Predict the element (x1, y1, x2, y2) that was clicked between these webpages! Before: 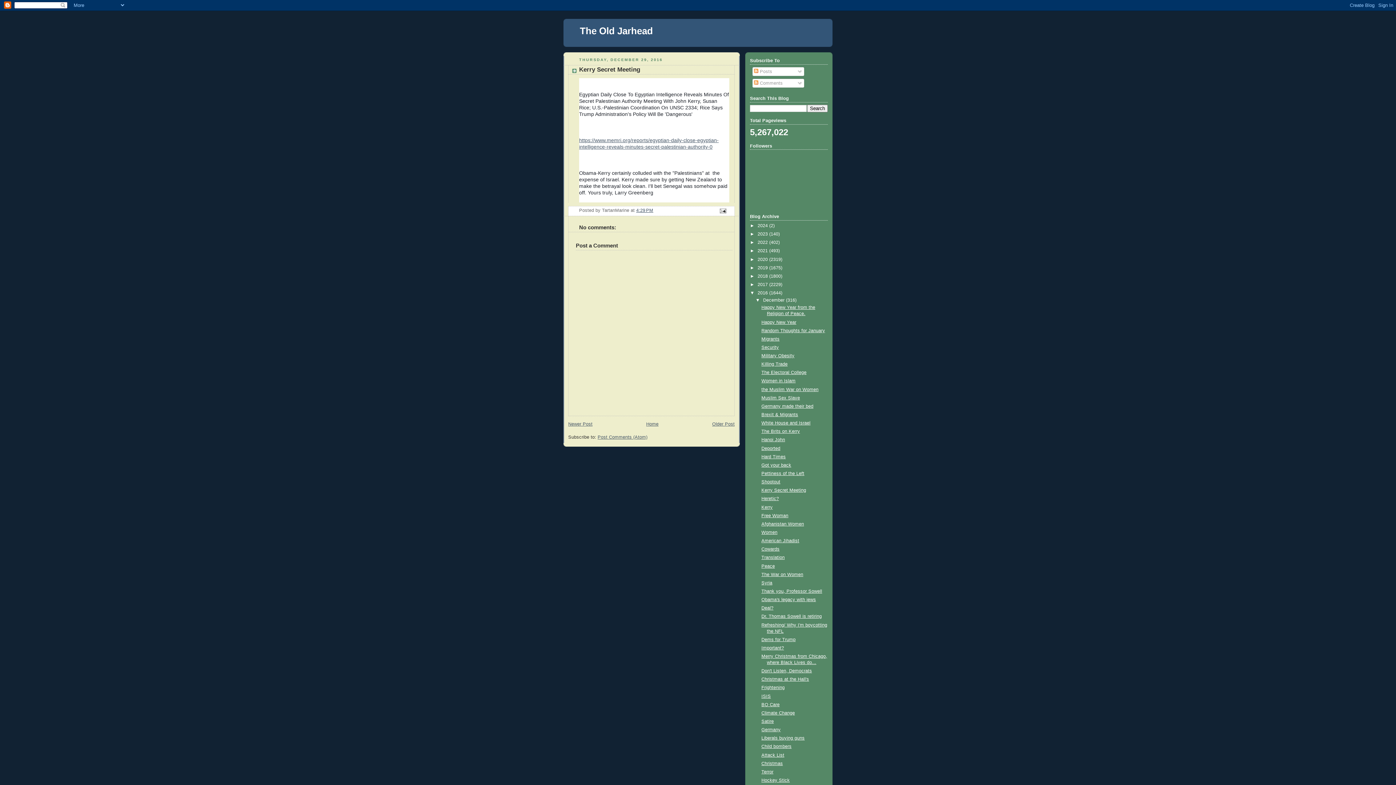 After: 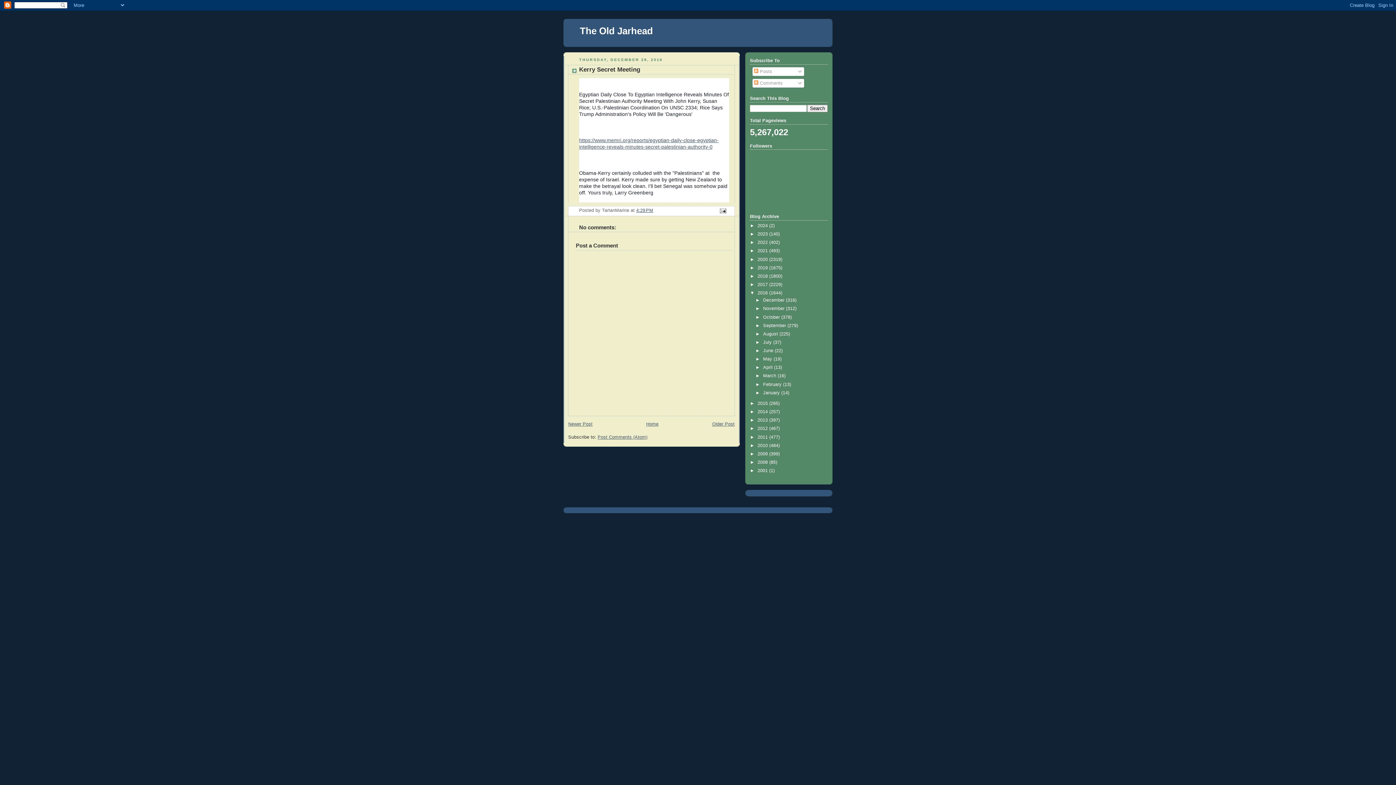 Action: label: ▼   bbox: (755, 297, 763, 302)